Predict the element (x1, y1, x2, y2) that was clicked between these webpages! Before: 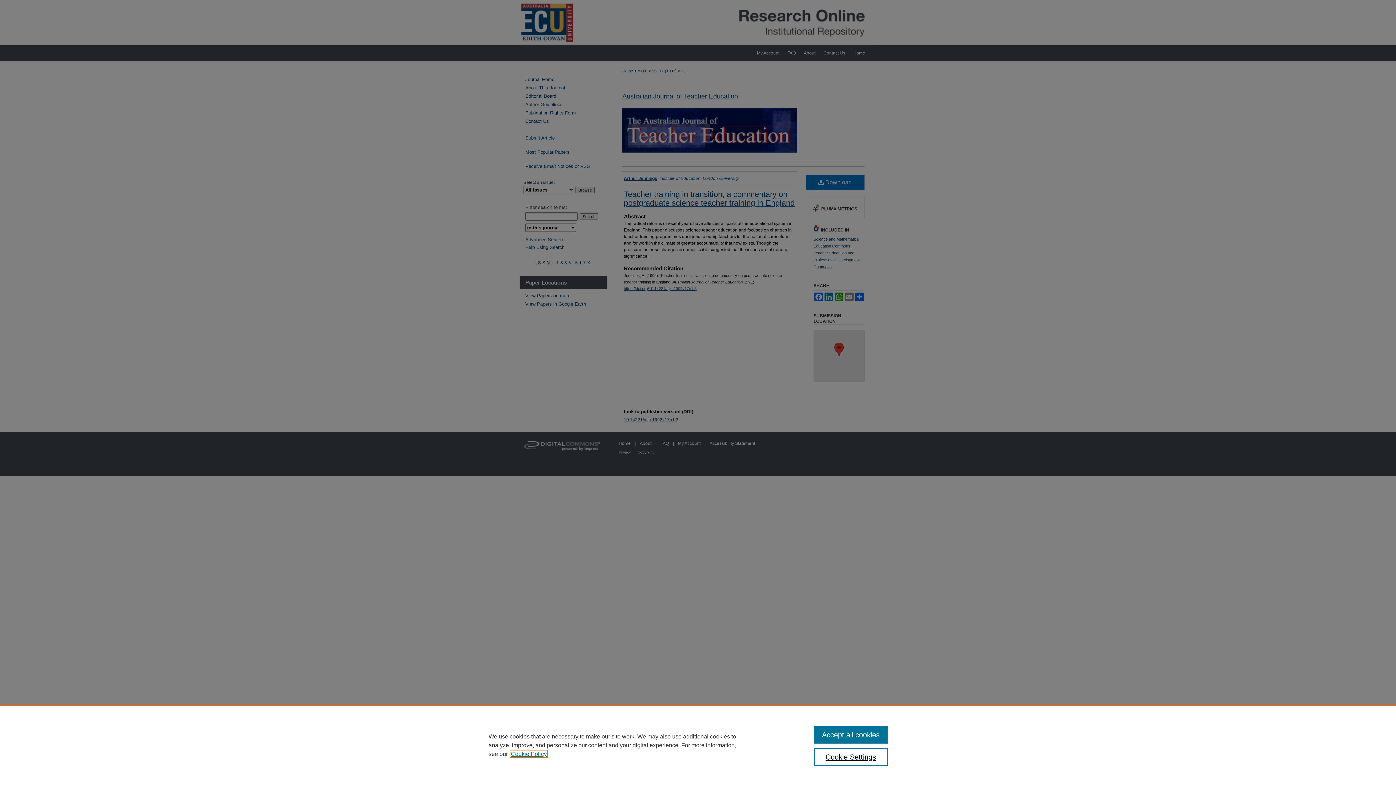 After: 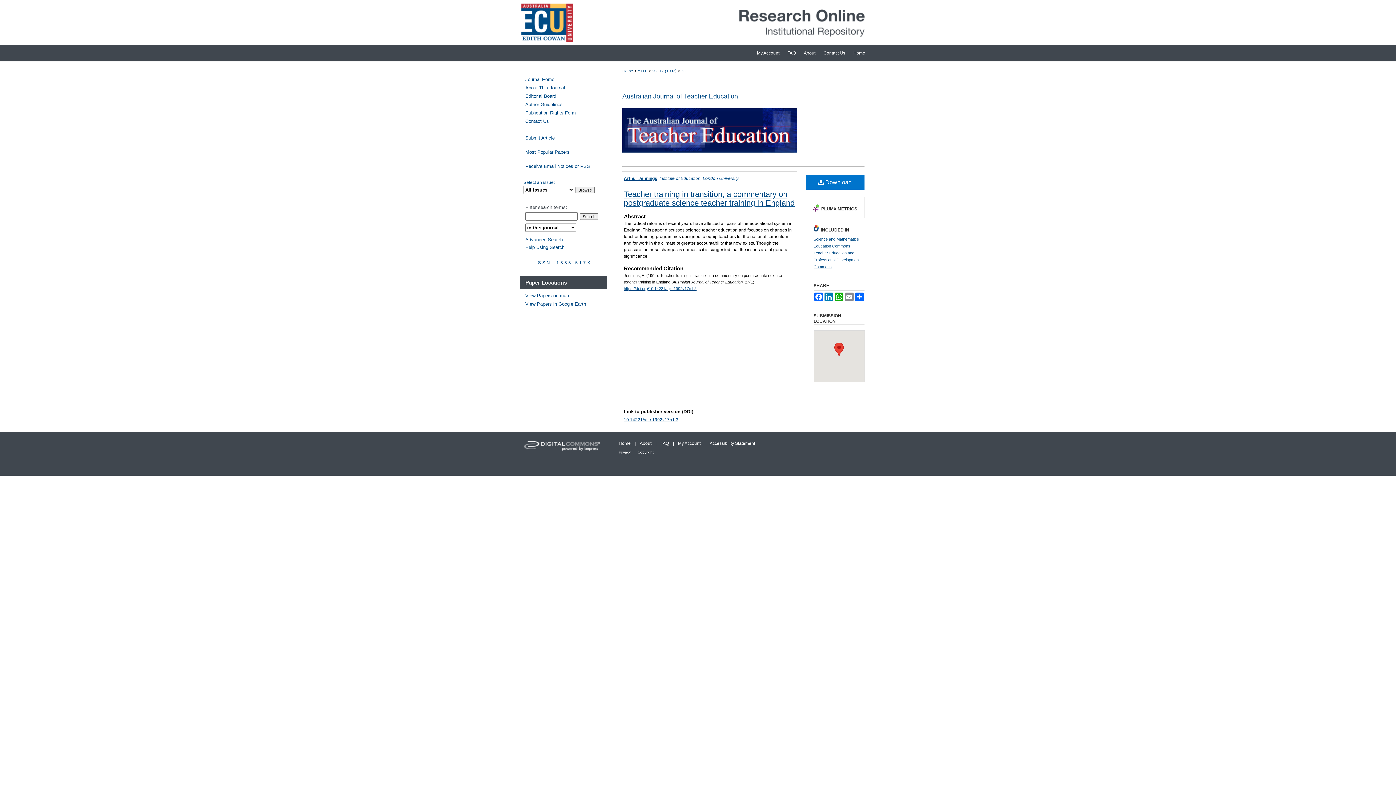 Action: label: Accept all cookies bbox: (814, 726, 887, 744)